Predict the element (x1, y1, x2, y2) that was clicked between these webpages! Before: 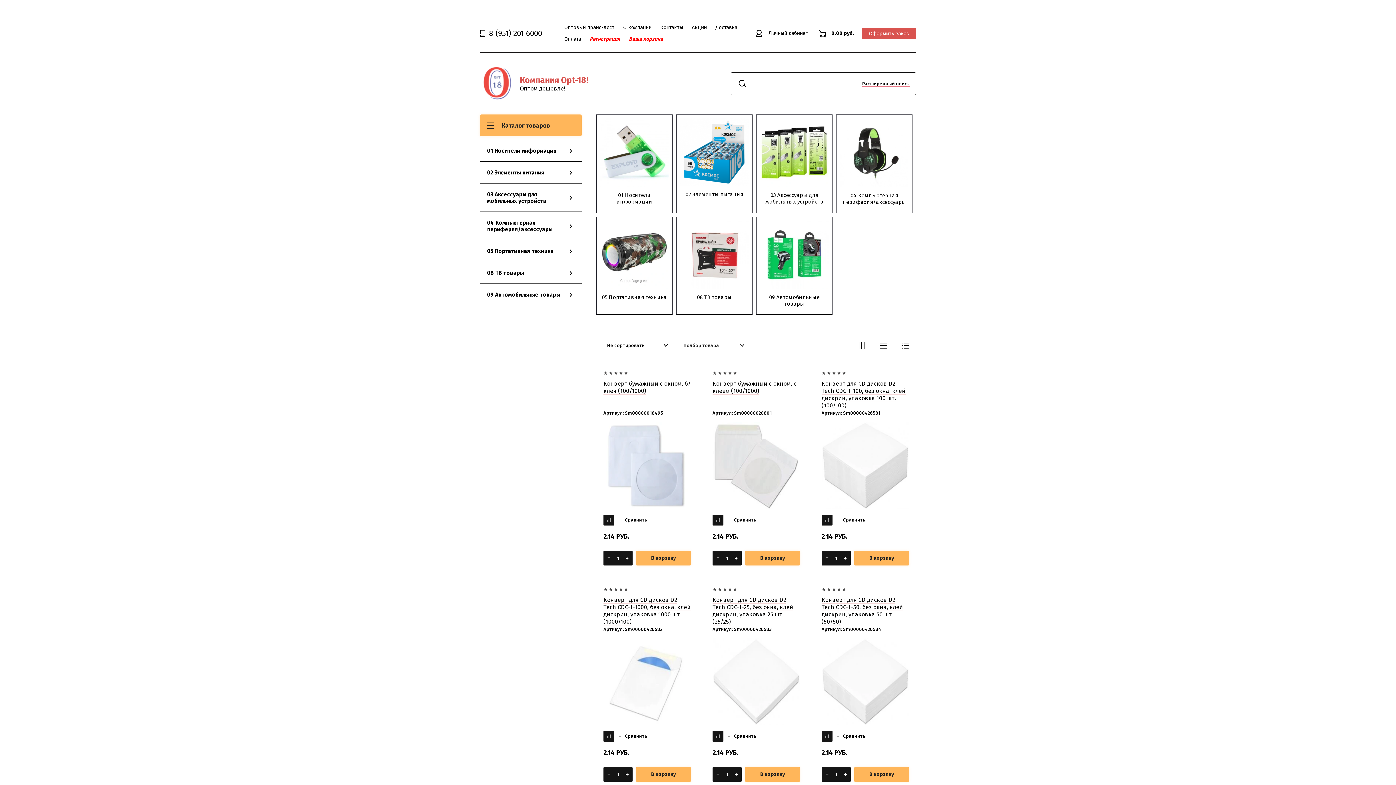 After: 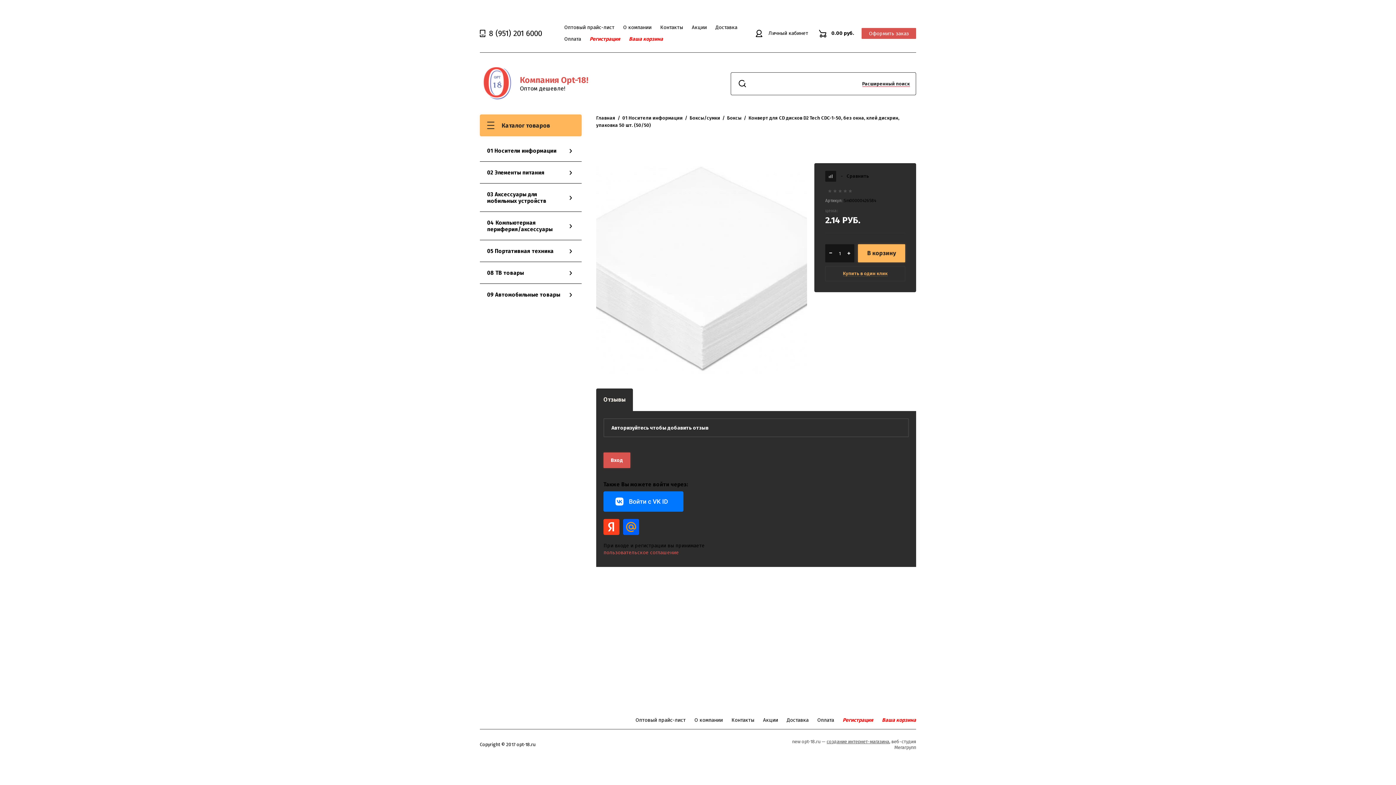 Action: label: Конверт для CD дисков D2 Tech CDC-1-50, без окна, клей дискрин, упаковка 50 шт. (50/50) bbox: (821, 596, 903, 625)